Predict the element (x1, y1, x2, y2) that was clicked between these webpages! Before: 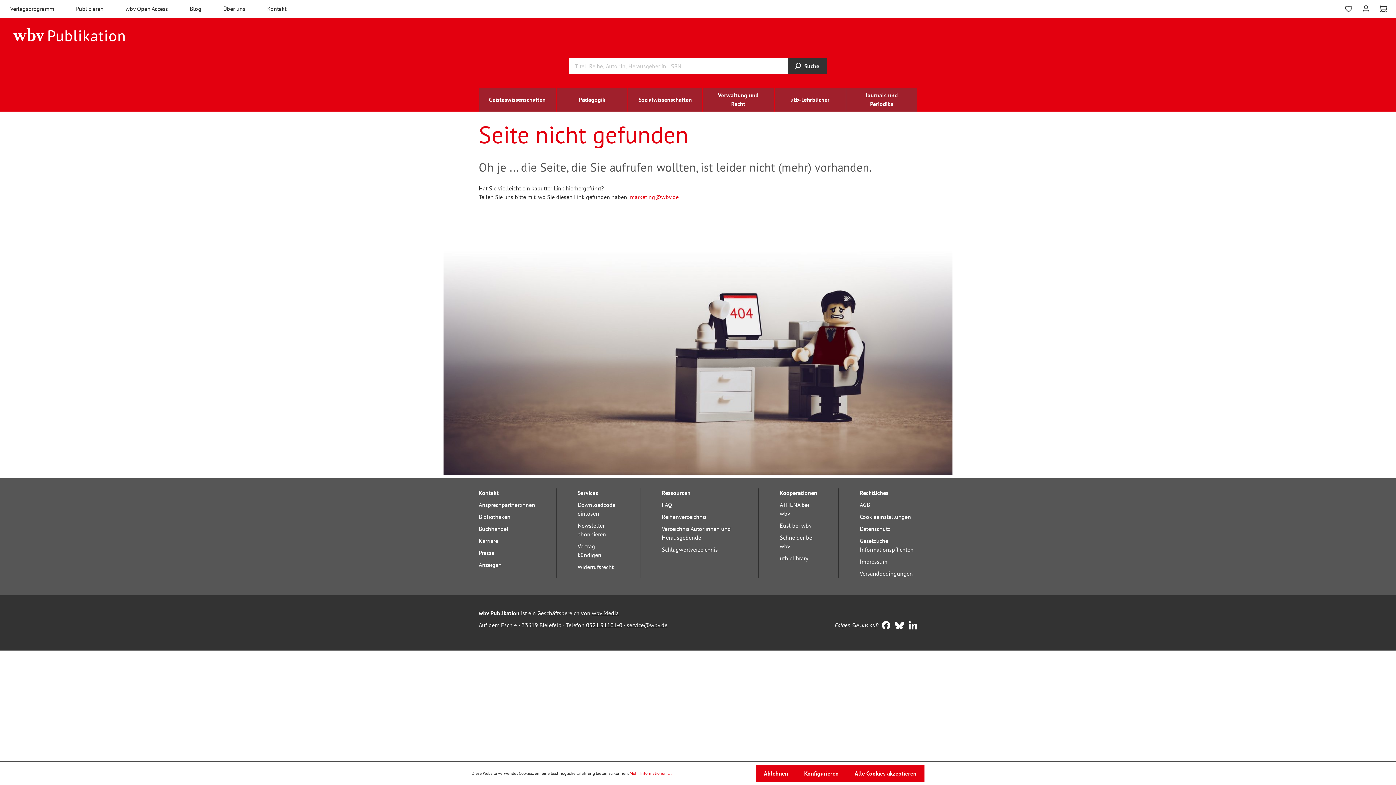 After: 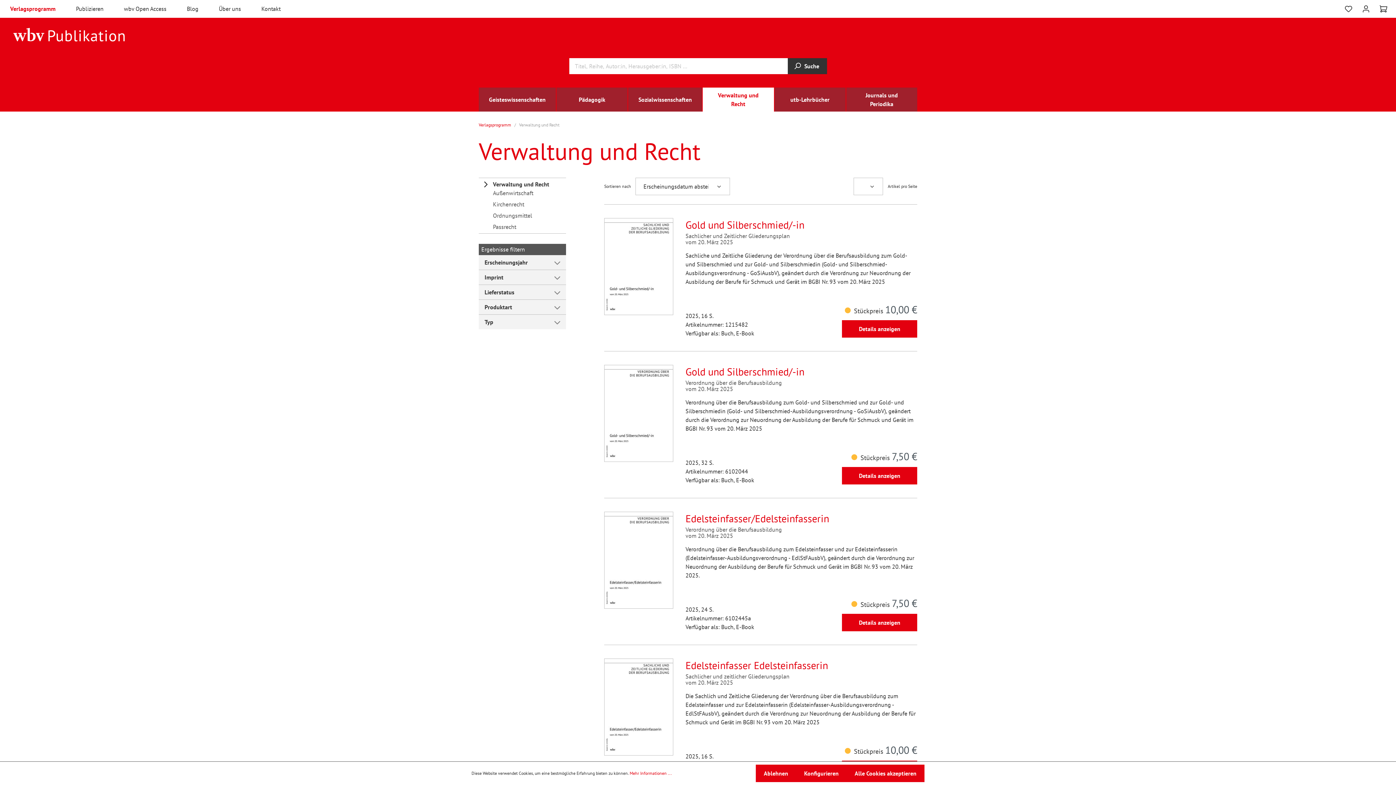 Action: label: Verwaltung und Recht bbox: (703, 87, 774, 111)